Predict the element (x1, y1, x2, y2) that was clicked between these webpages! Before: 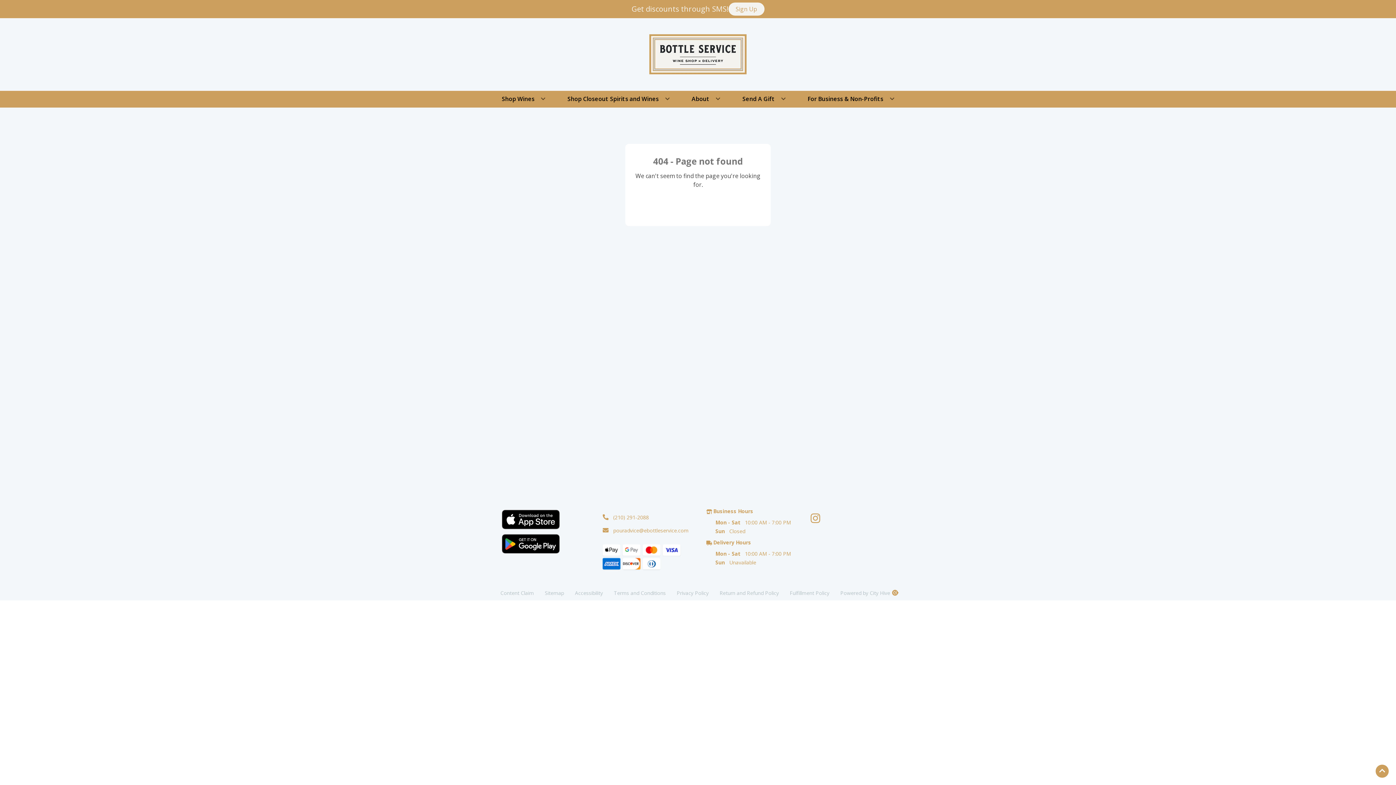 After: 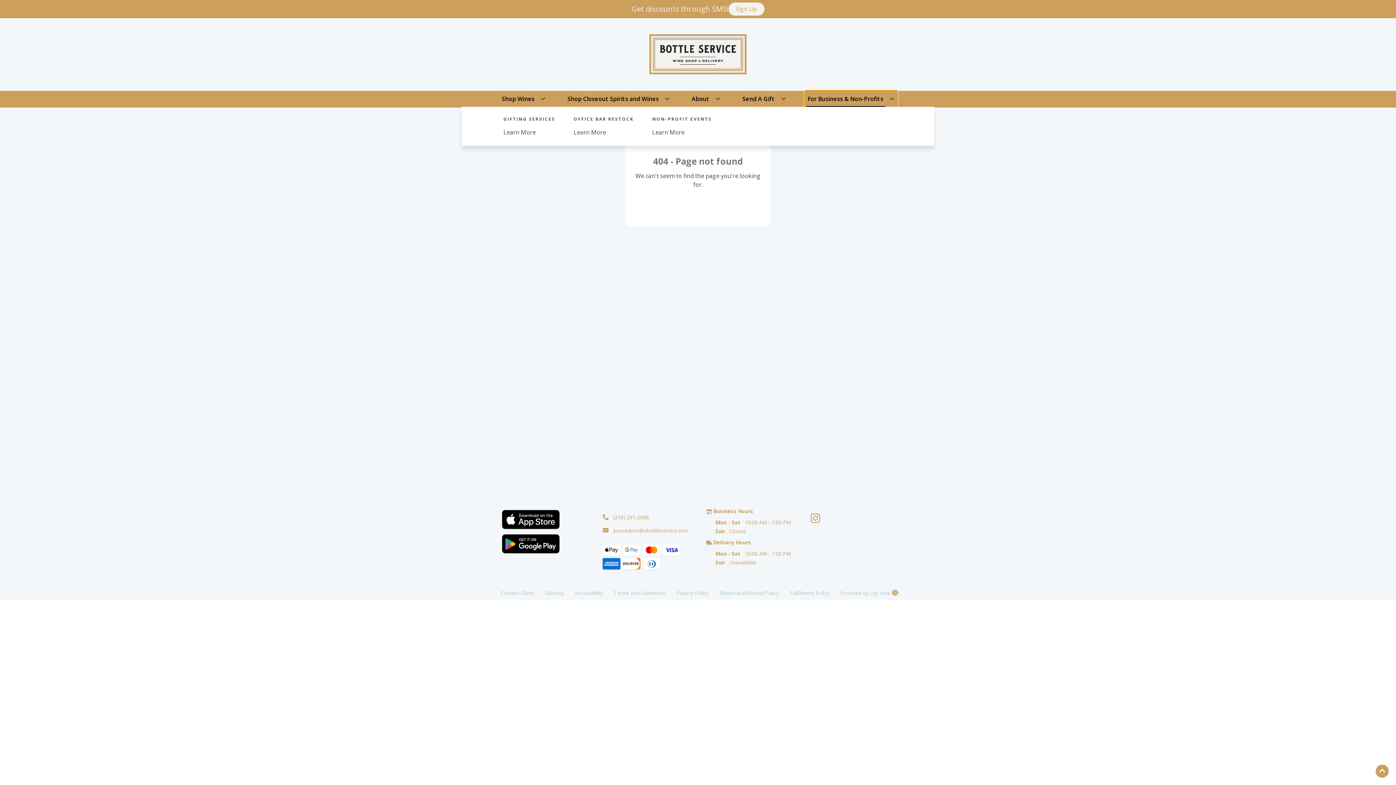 Action: bbox: (804, 90, 897, 106) label: For Business & Non-Profits